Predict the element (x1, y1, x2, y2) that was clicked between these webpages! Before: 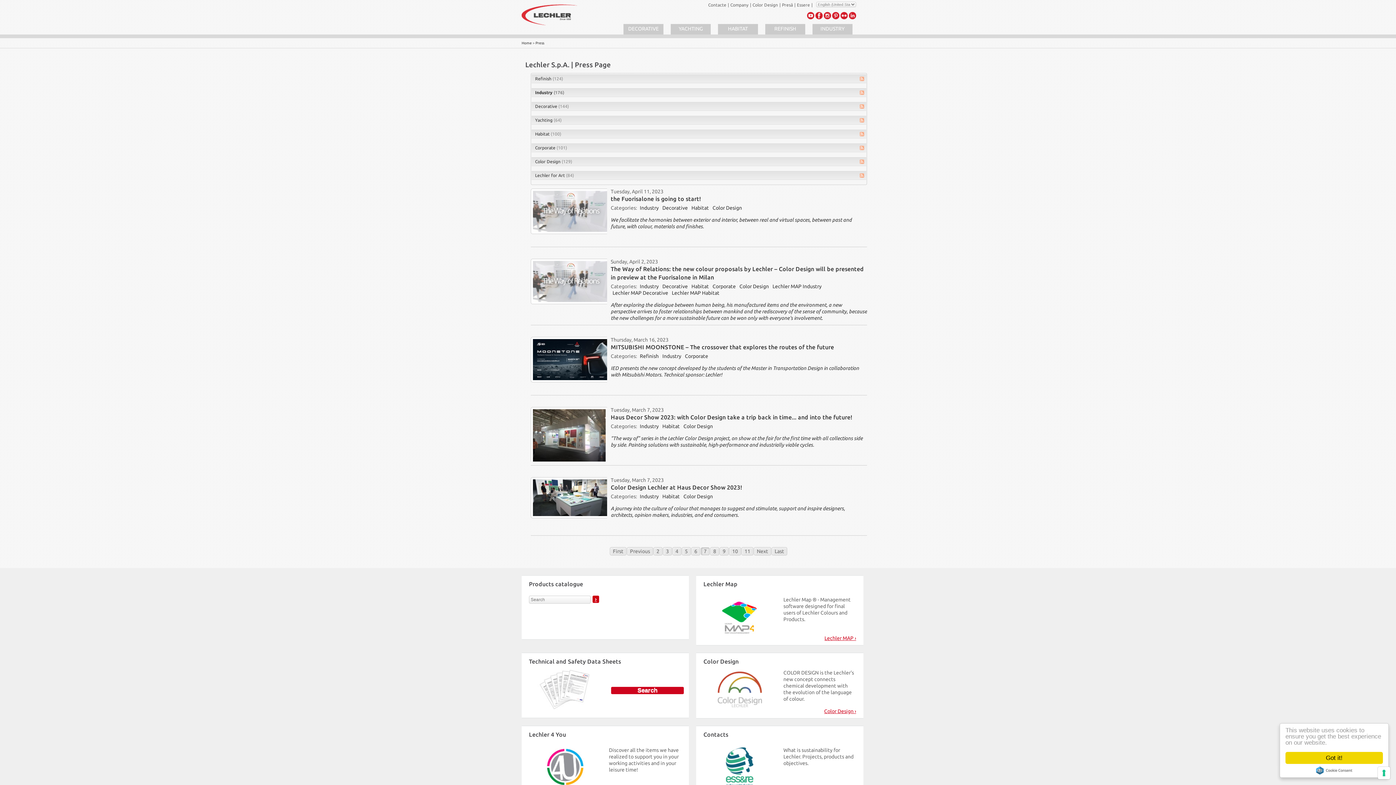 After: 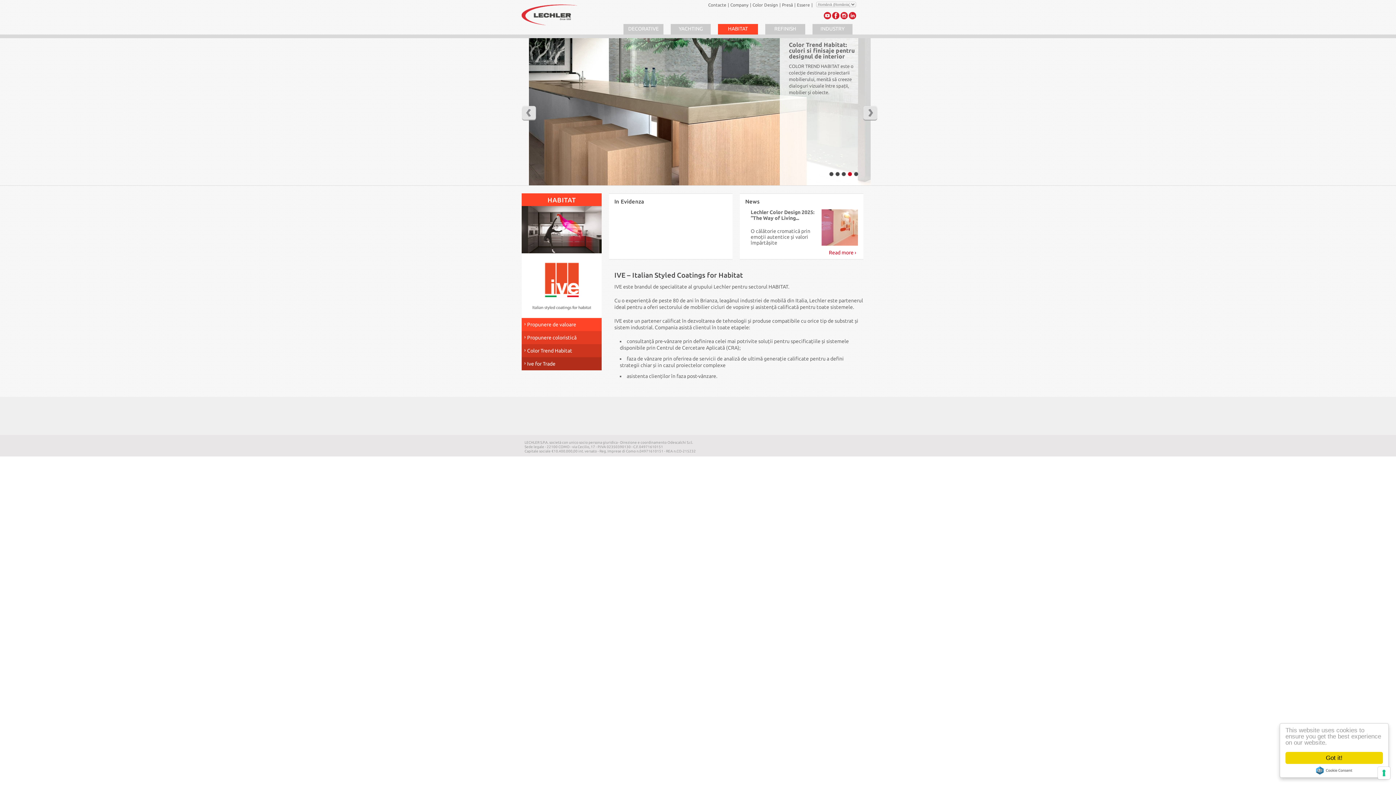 Action: bbox: (720, 25, 756, 31) label: HABITAT